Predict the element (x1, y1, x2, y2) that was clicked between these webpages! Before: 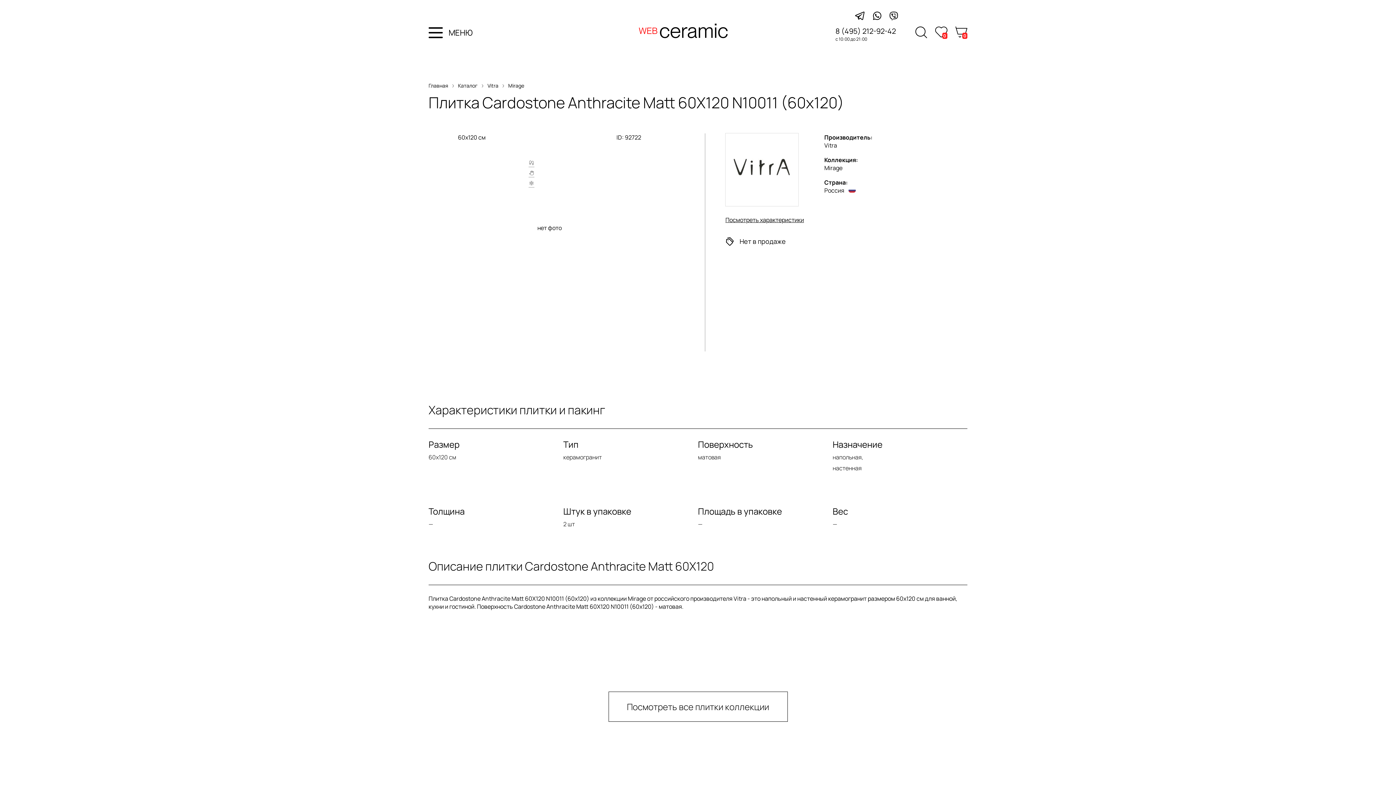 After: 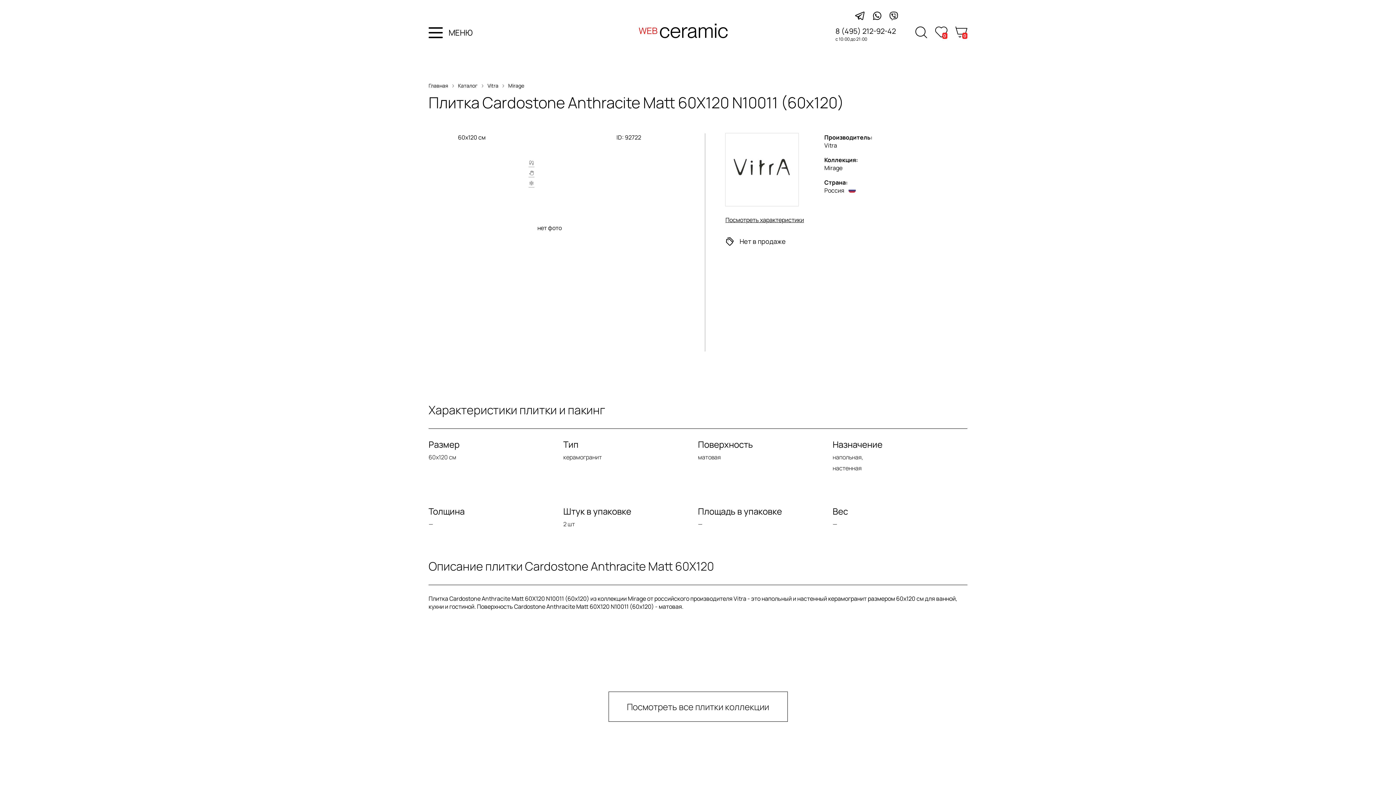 Action: bbox: (855, 11, 865, 20)